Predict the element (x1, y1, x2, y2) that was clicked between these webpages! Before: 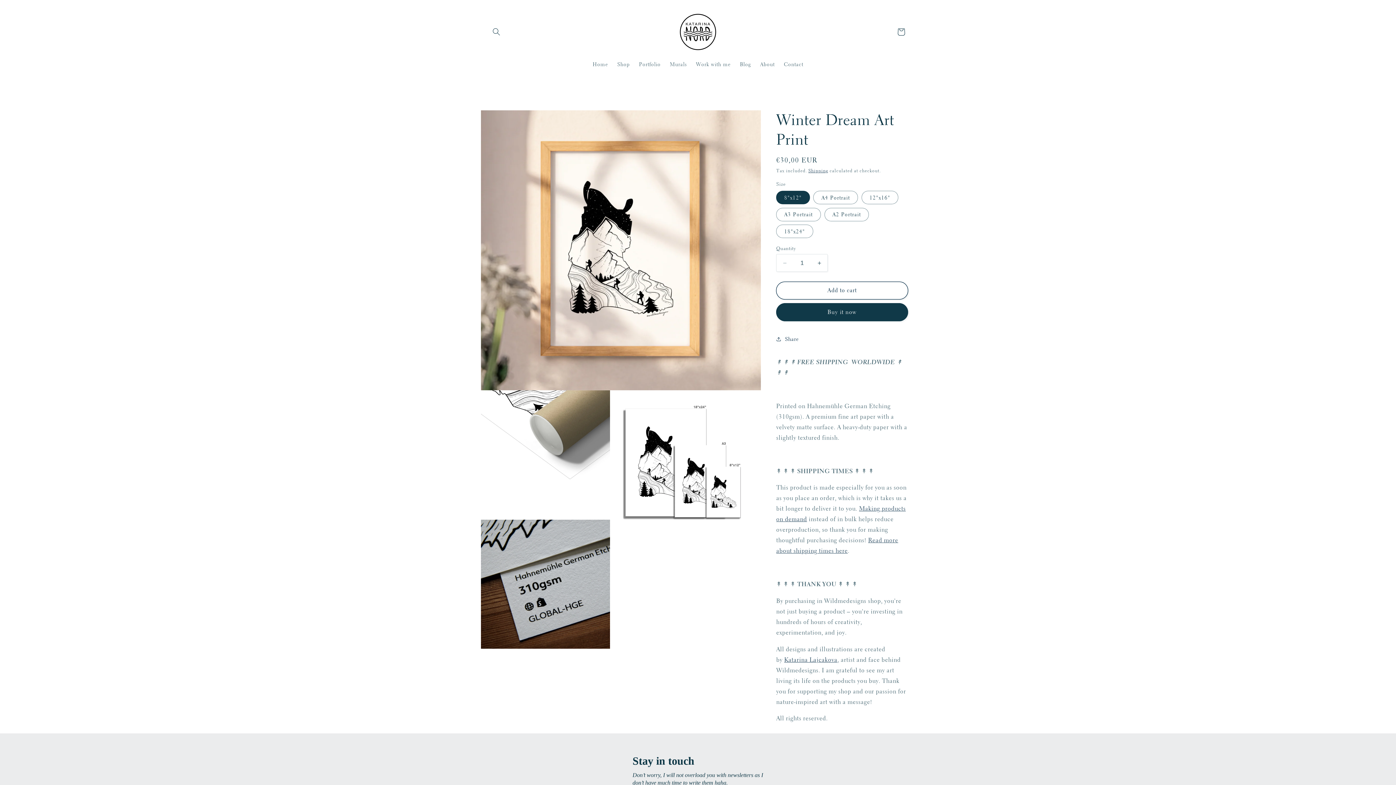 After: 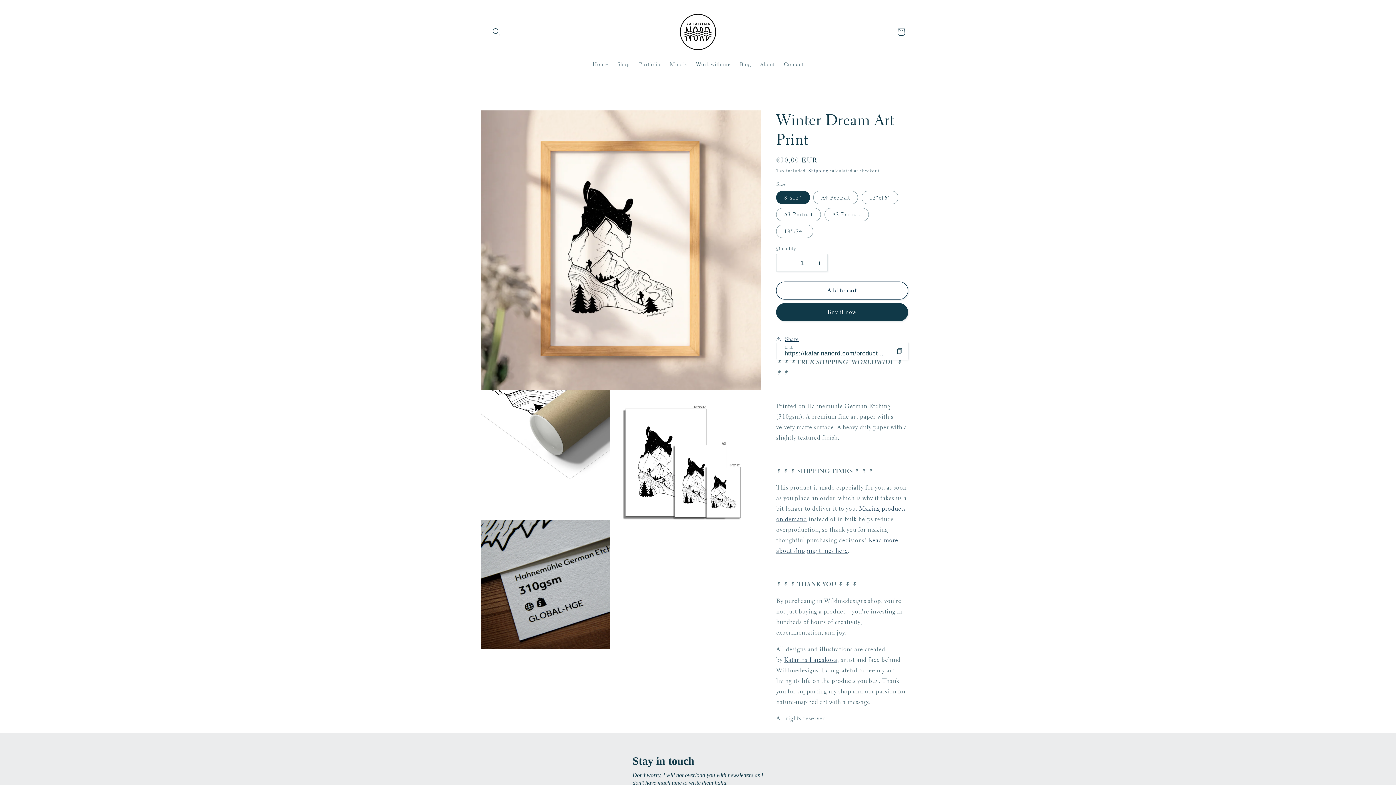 Action: label: Share bbox: (776, 330, 799, 347)